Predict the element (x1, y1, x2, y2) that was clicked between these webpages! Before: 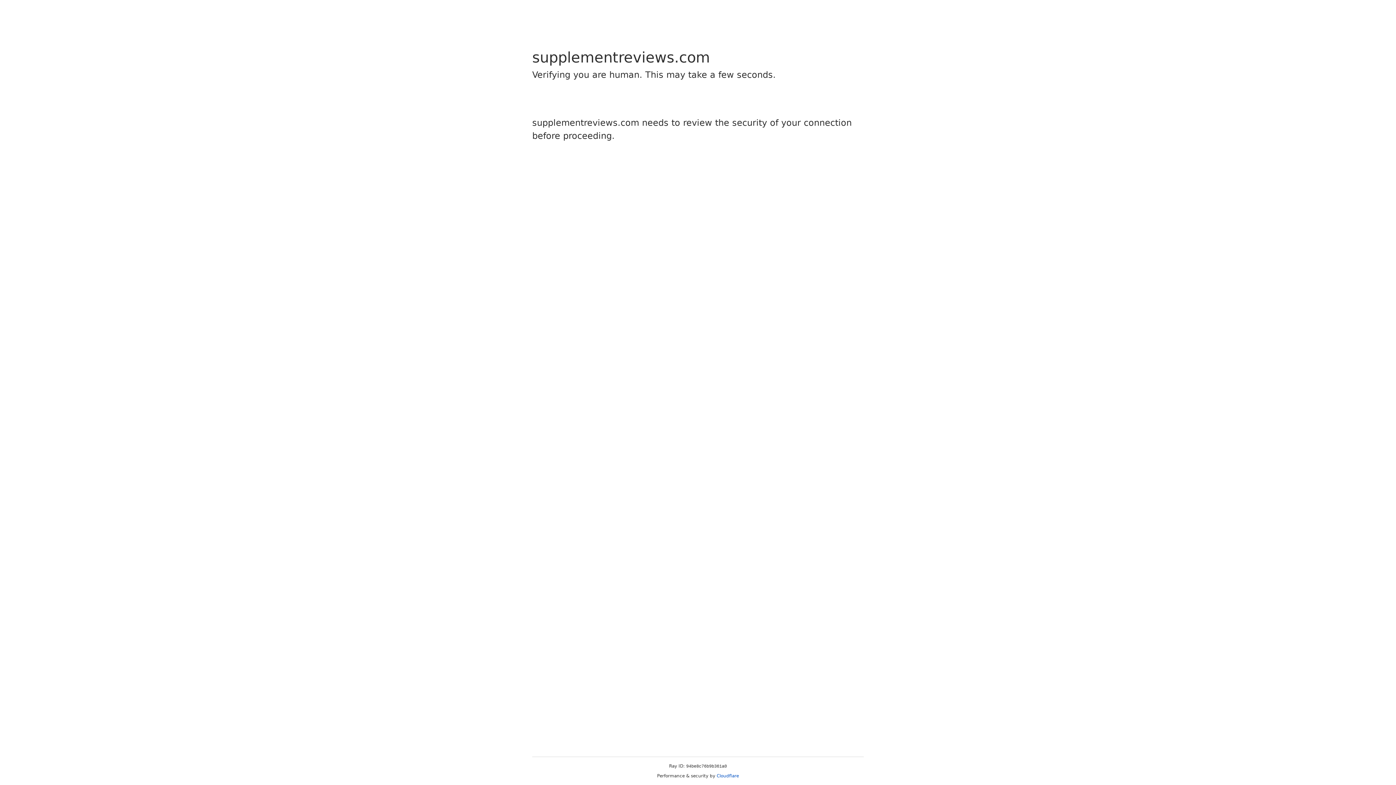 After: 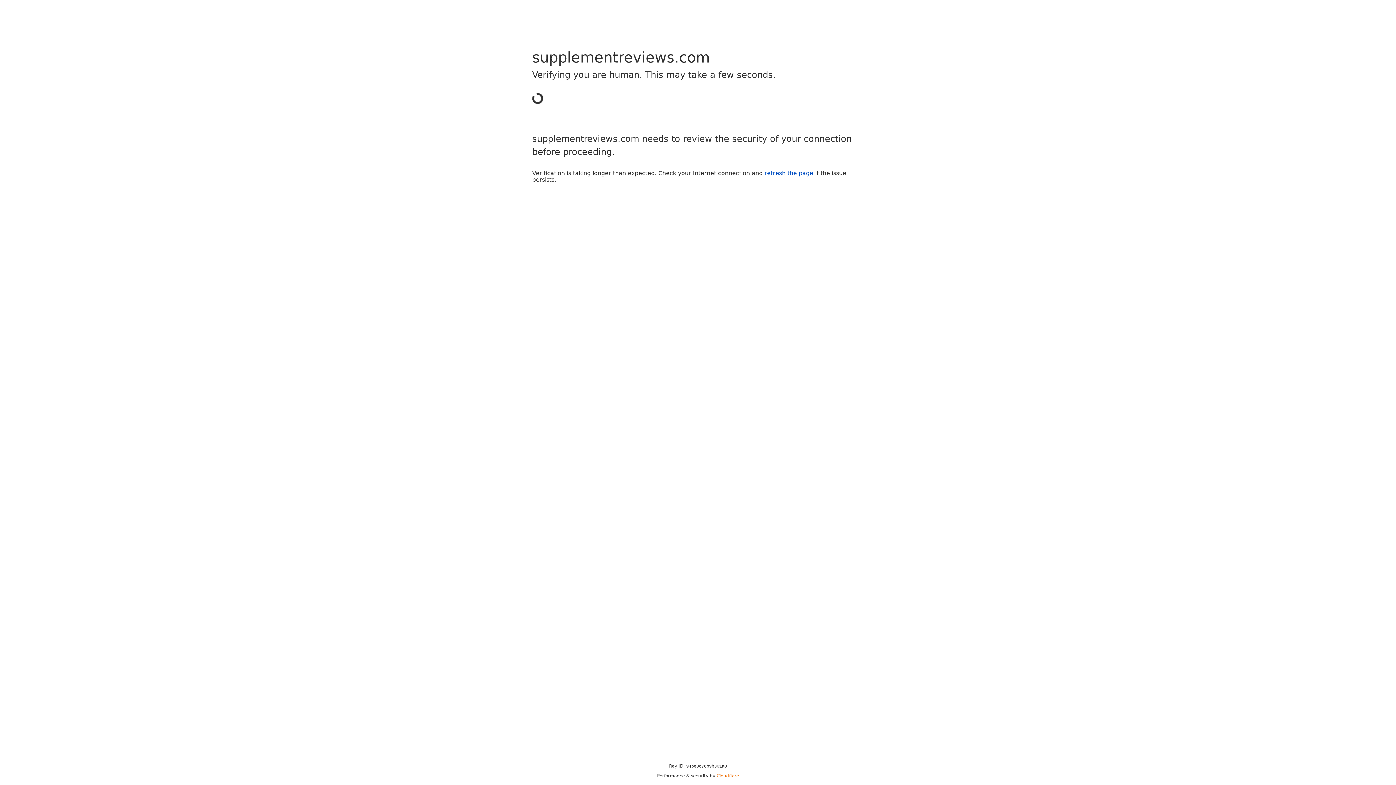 Action: bbox: (716, 773, 739, 778) label: Cloudflare